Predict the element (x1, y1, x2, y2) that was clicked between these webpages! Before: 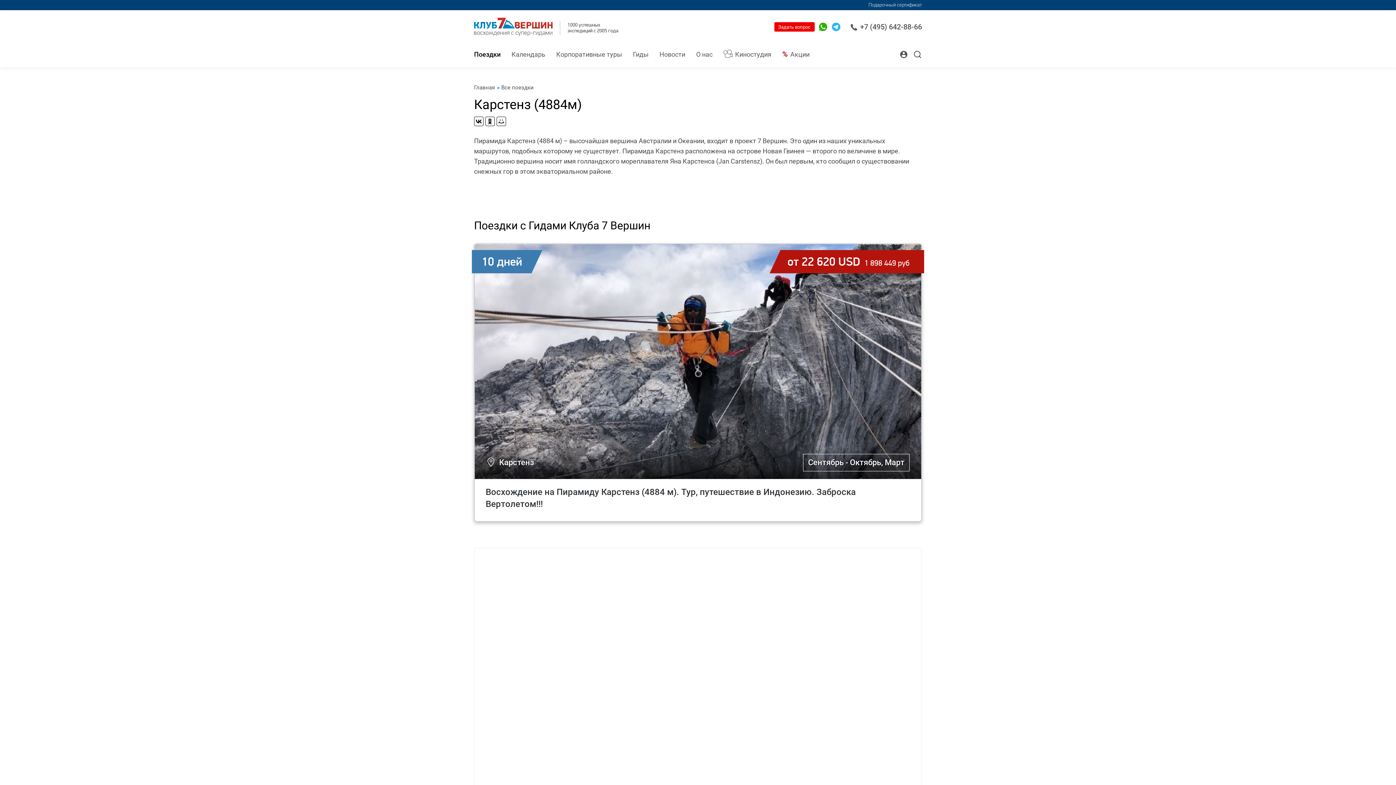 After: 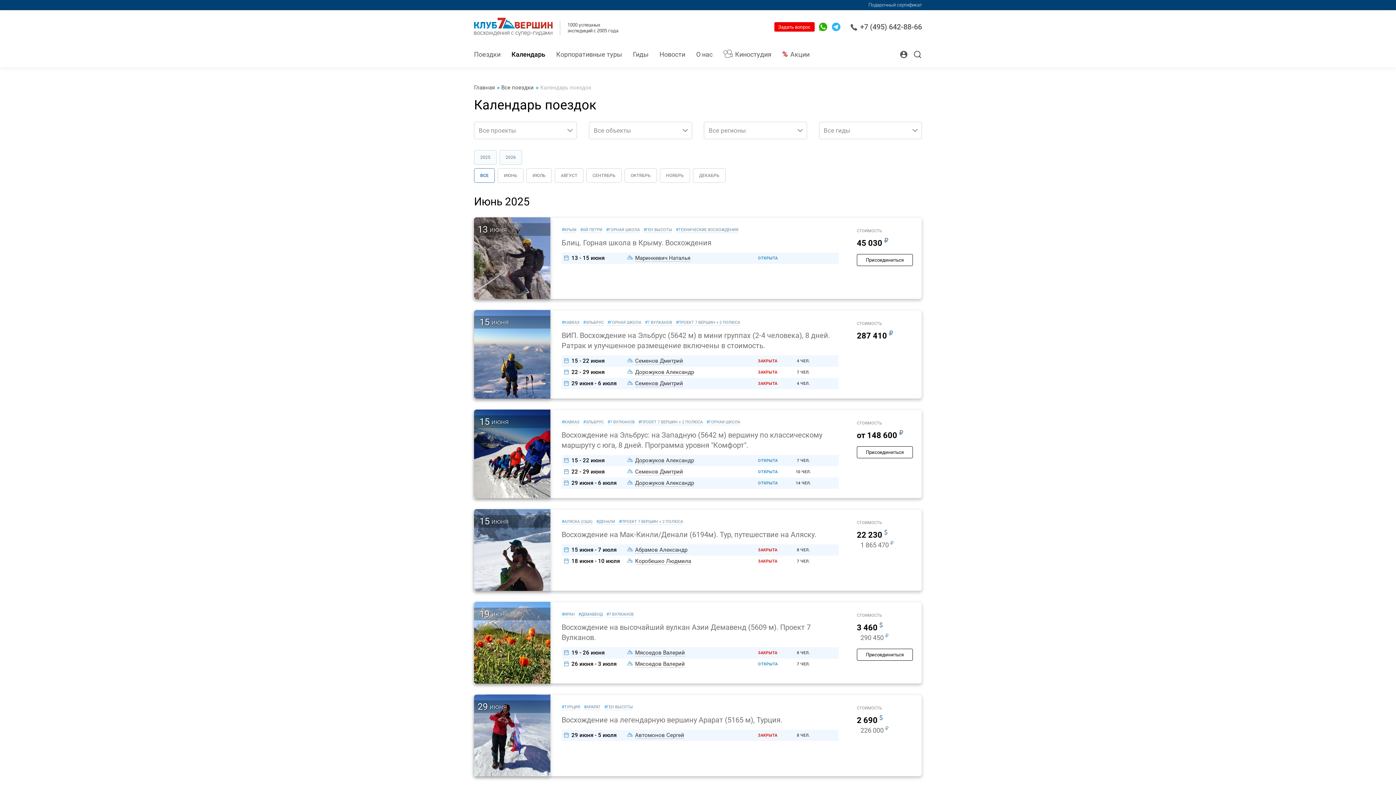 Action: label: Календарь bbox: (511, 50, 545, 58)